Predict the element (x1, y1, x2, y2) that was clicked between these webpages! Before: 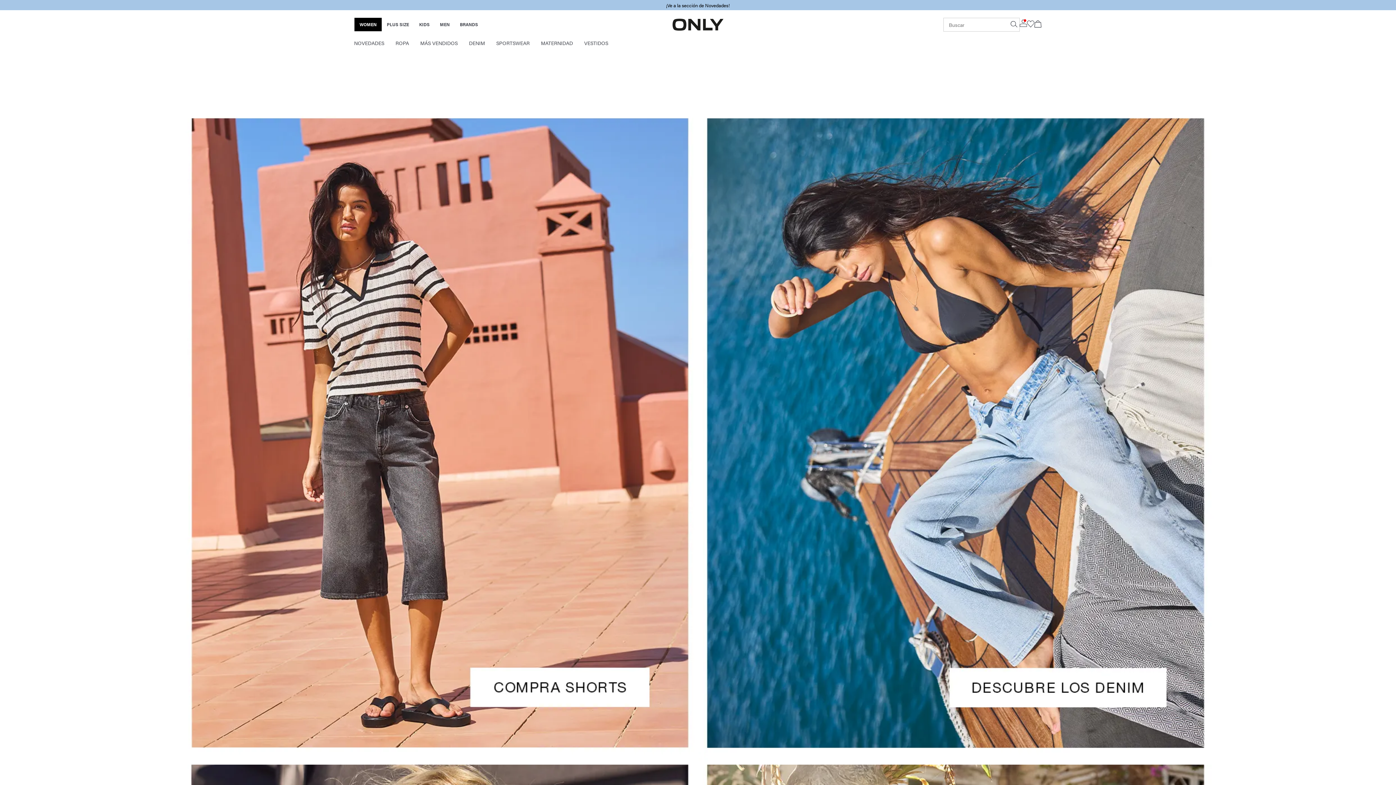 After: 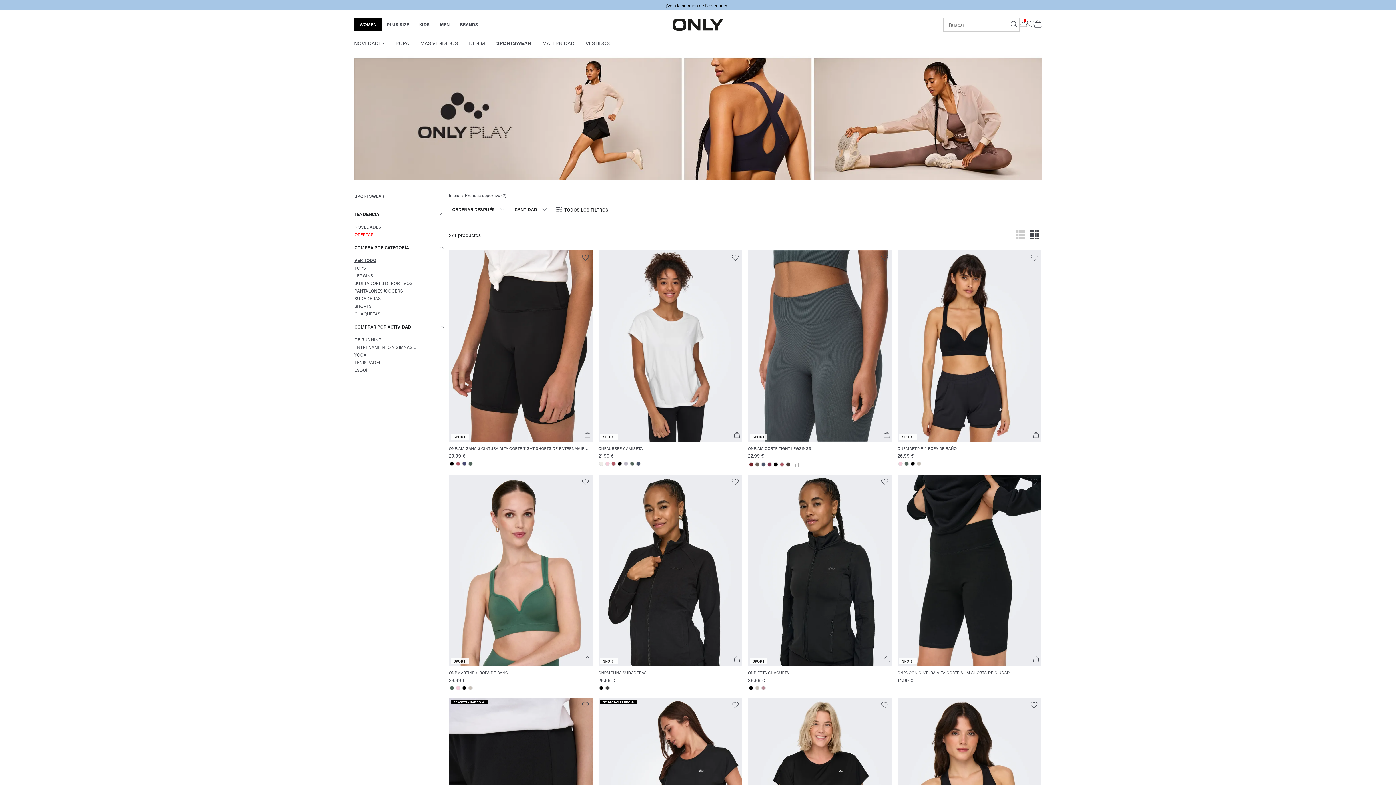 Action: bbox: (496, 39, 529, 47) label: SPORTSWEAR